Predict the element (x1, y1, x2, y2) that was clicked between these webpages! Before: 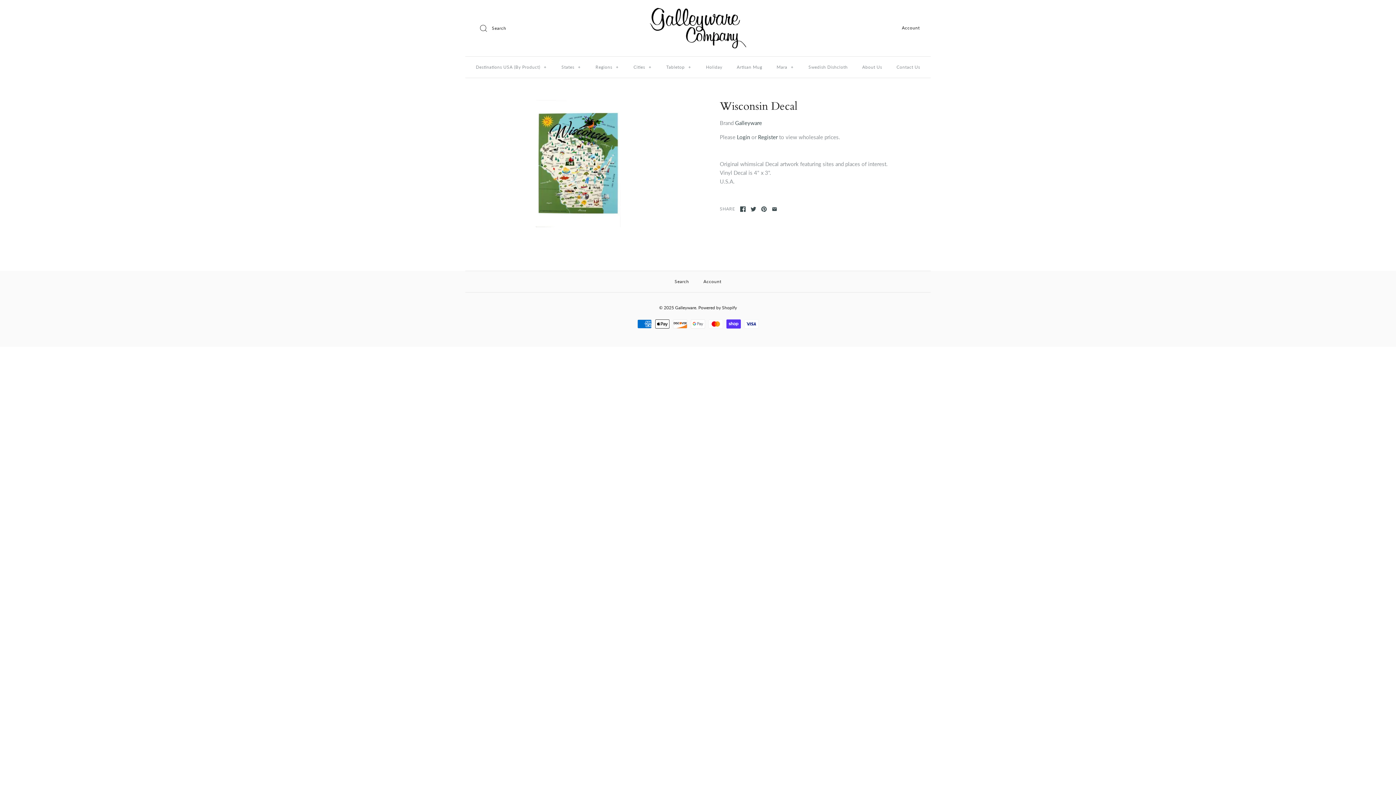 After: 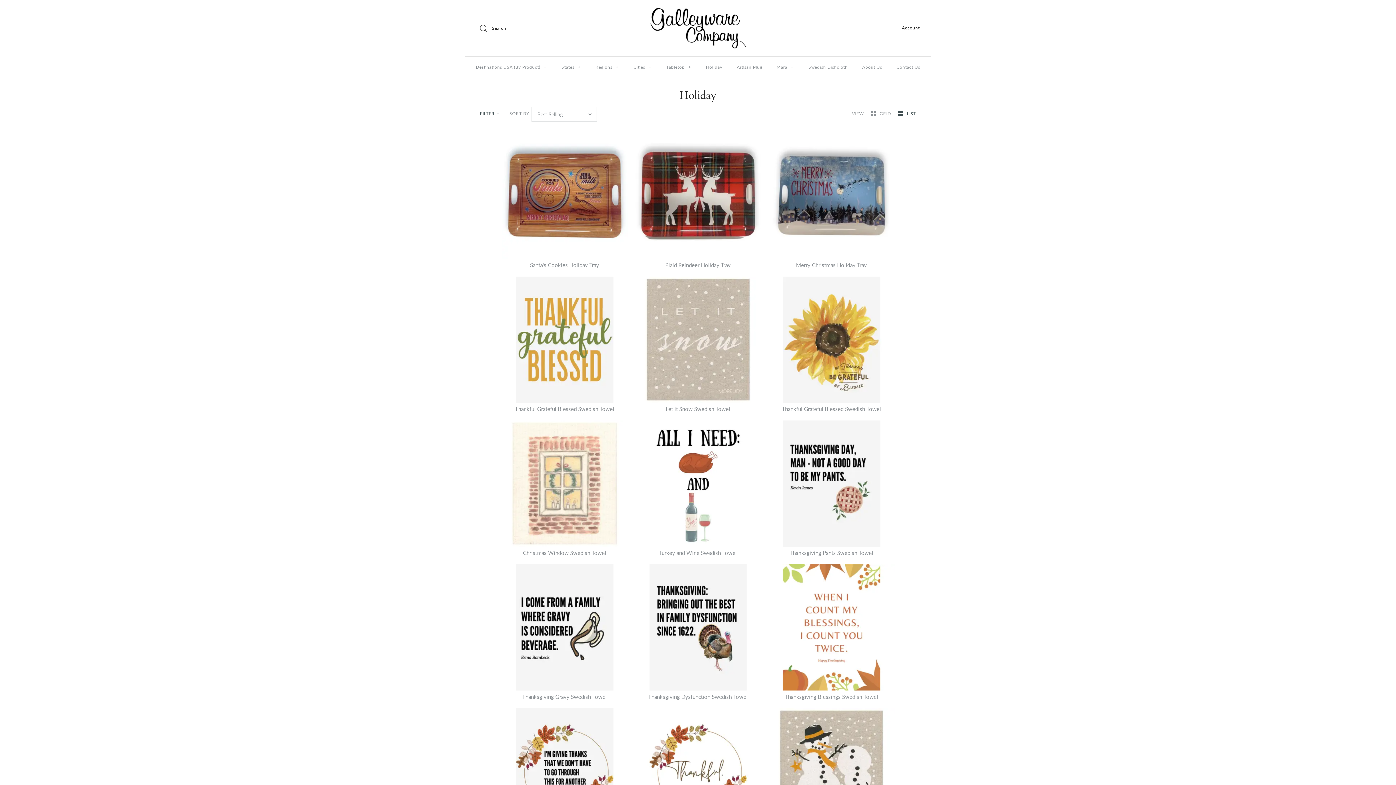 Action: bbox: (699, 56, 729, 77) label: Holiday